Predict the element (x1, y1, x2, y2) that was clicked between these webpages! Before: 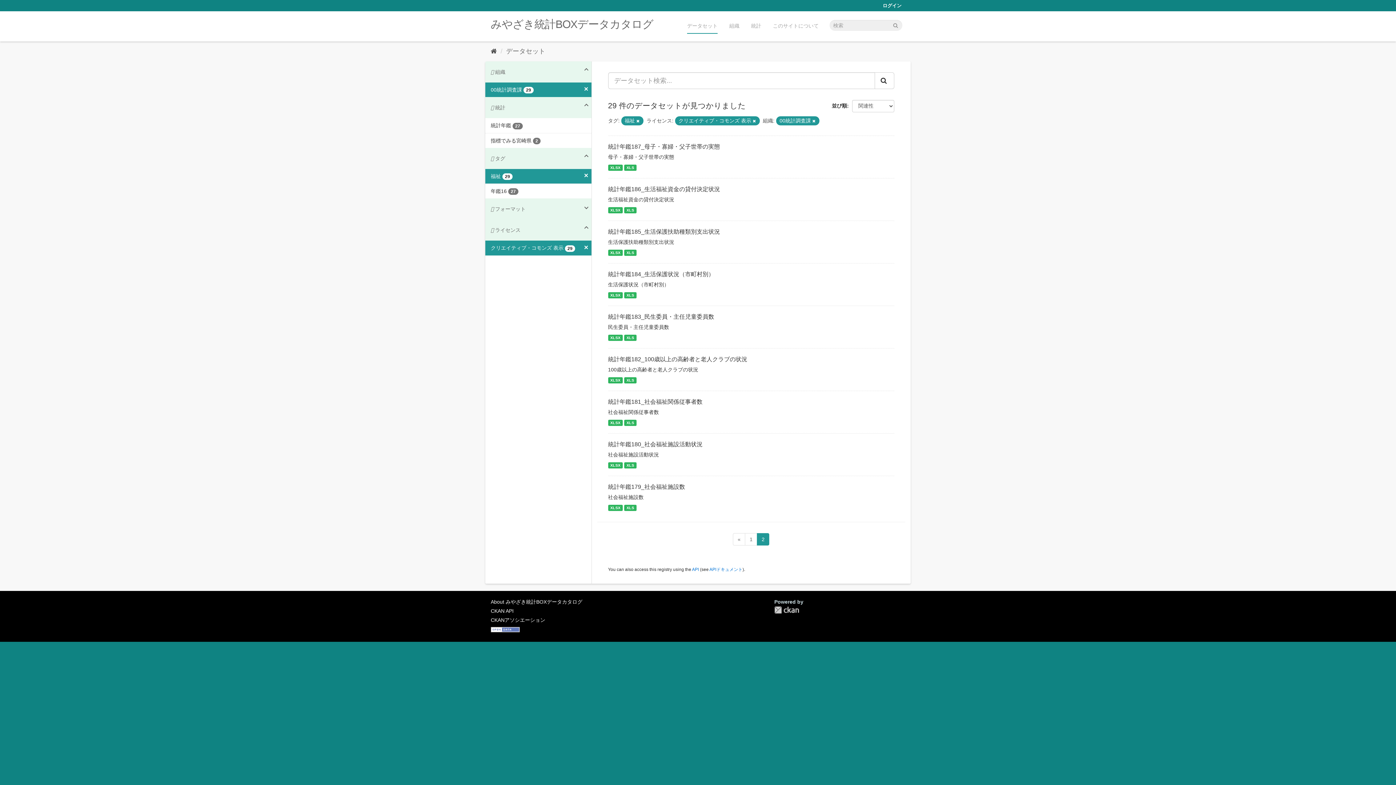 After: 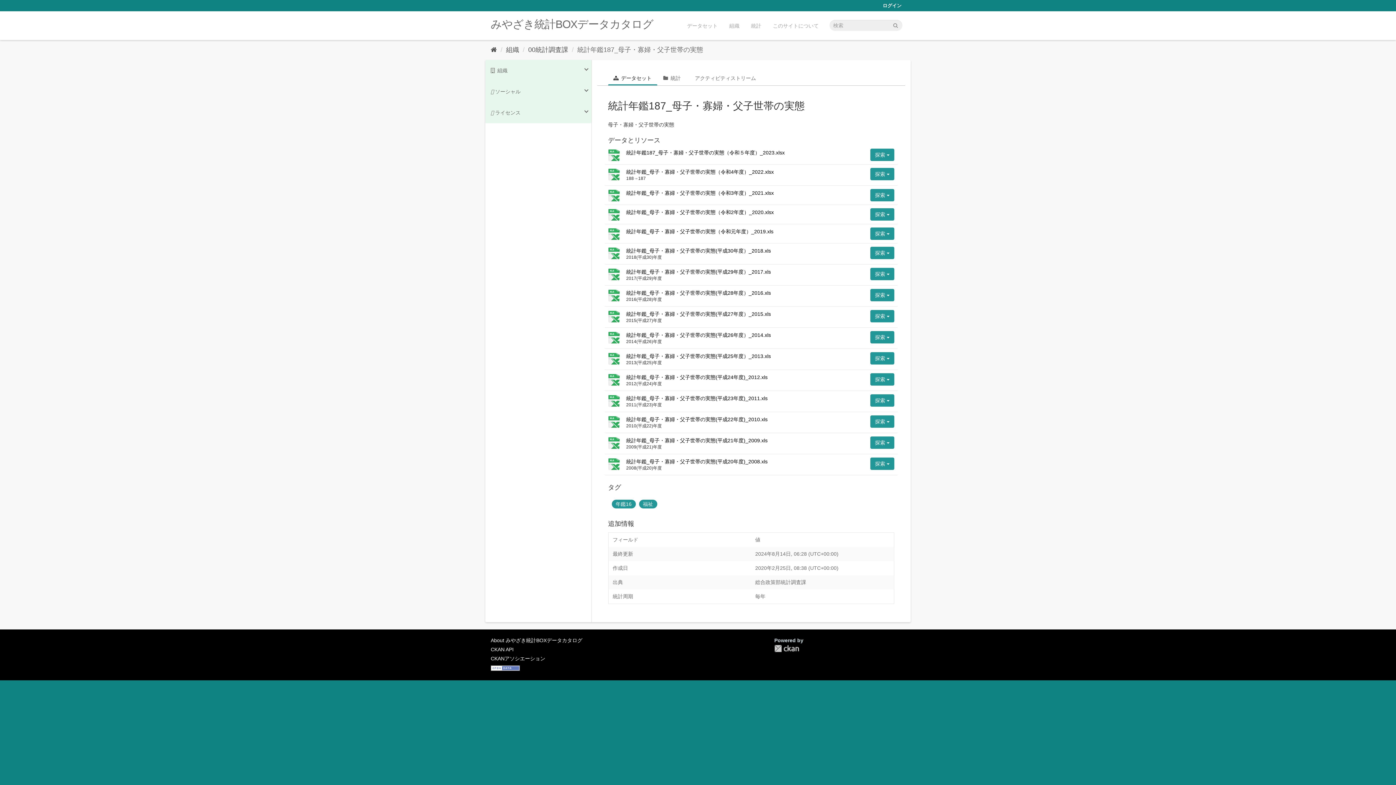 Action: bbox: (608, 164, 622, 170) label: XLSX